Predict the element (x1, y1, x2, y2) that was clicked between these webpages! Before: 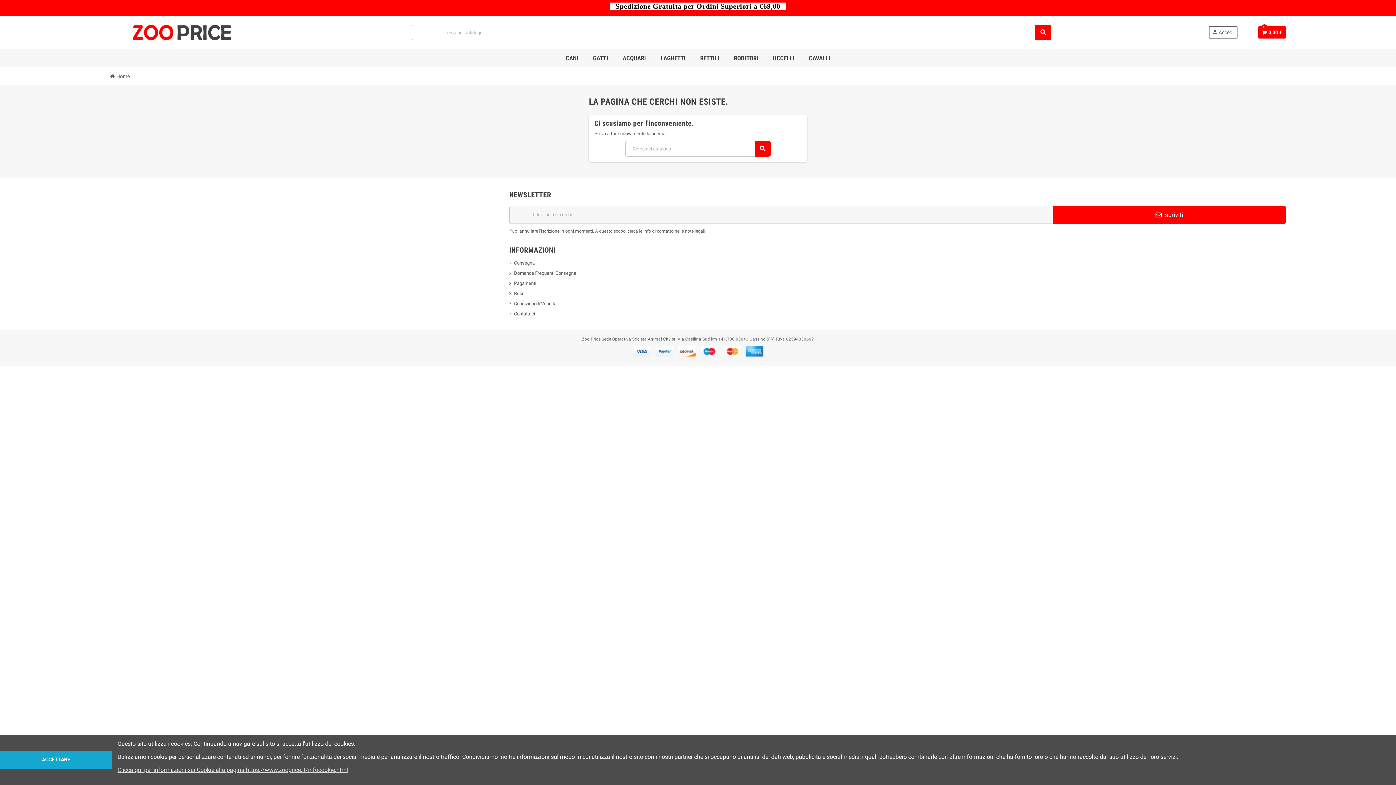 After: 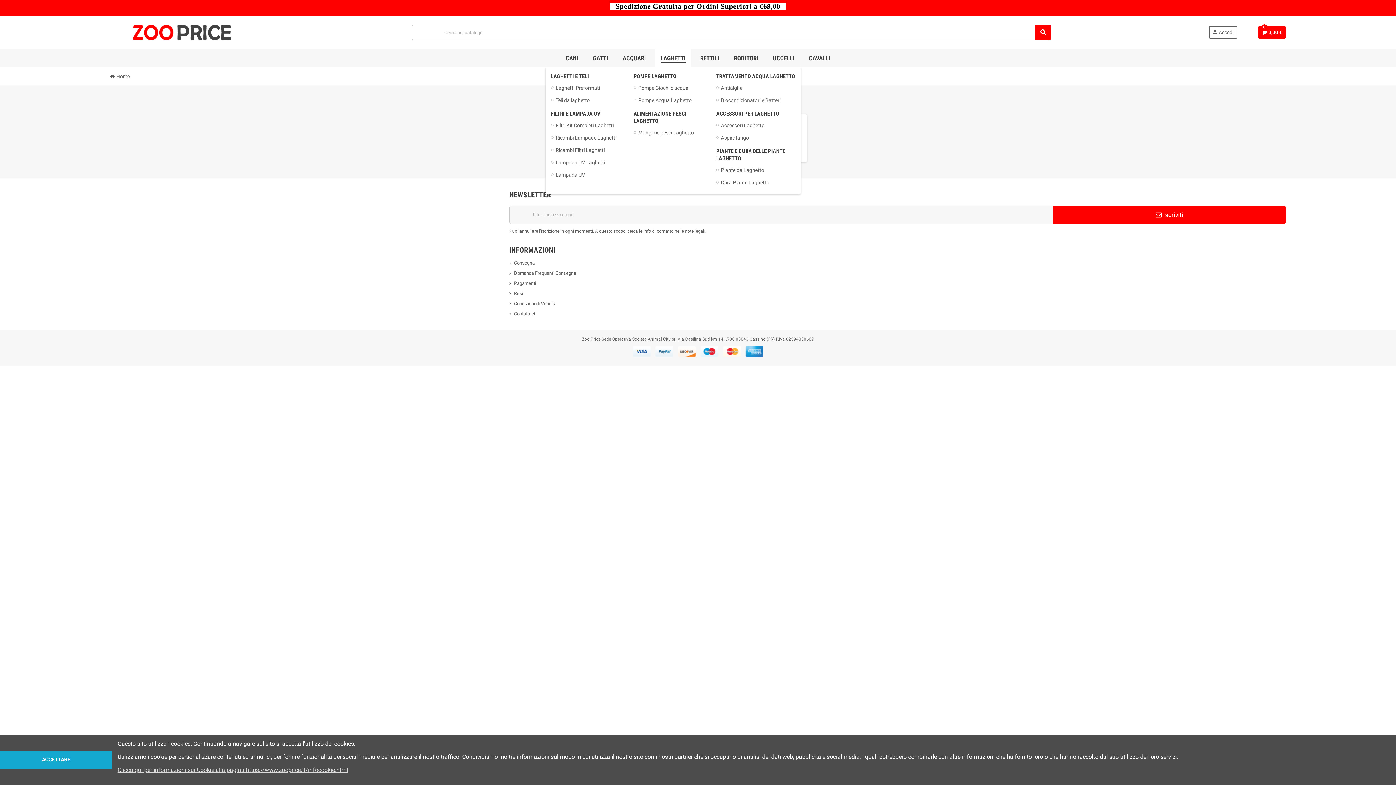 Action: bbox: (655, 49, 691, 67) label: LAGHETTI